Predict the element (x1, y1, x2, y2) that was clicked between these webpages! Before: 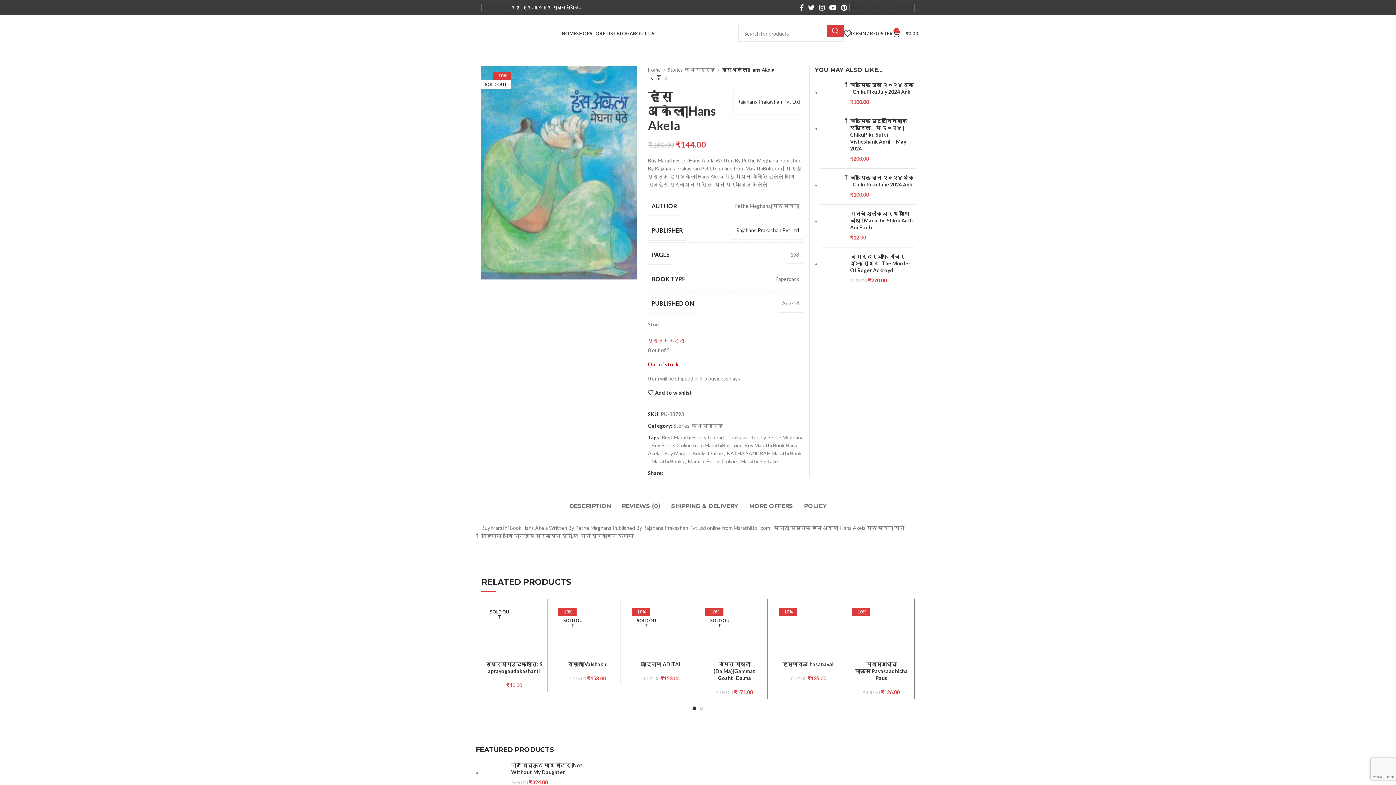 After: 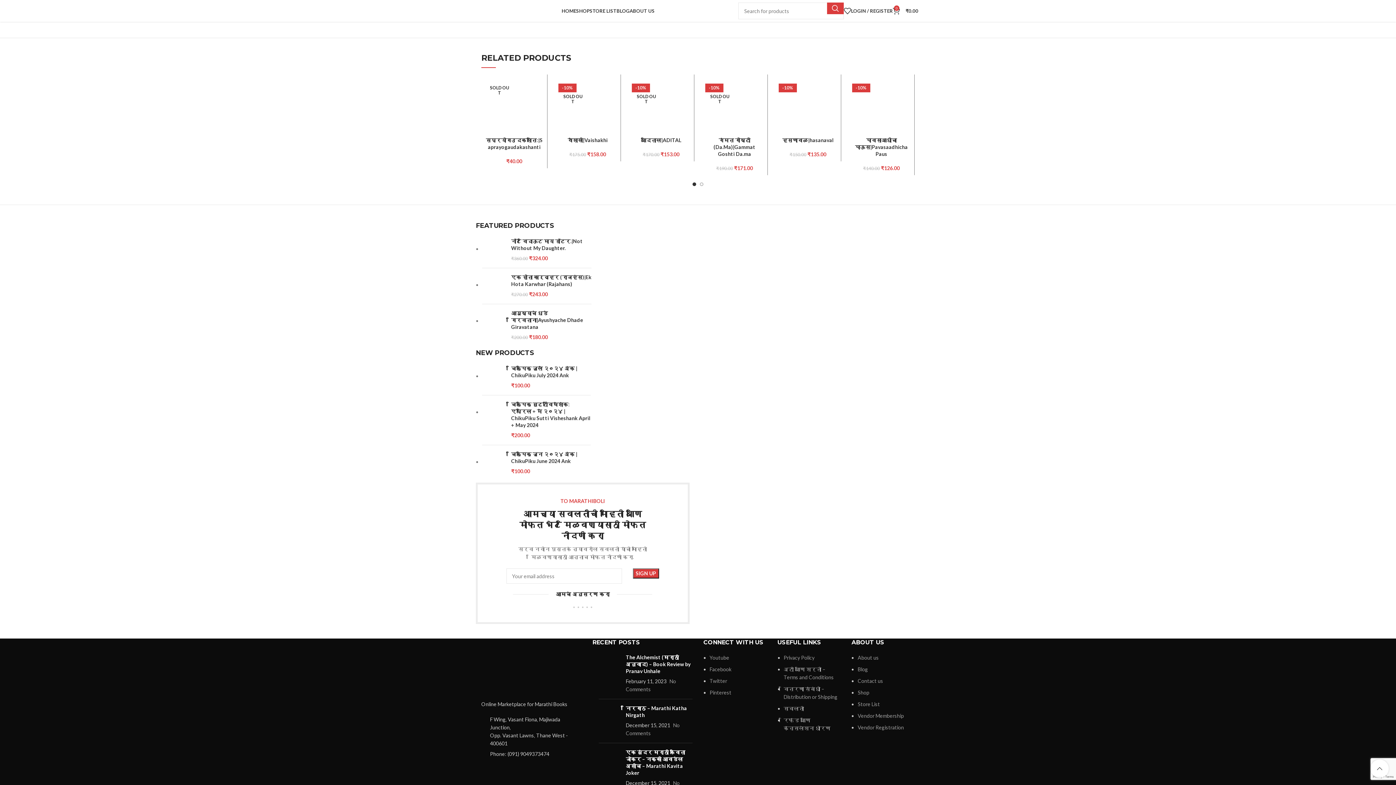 Action: bbox: (569, 492, 611, 513) label: DESCRIPTION